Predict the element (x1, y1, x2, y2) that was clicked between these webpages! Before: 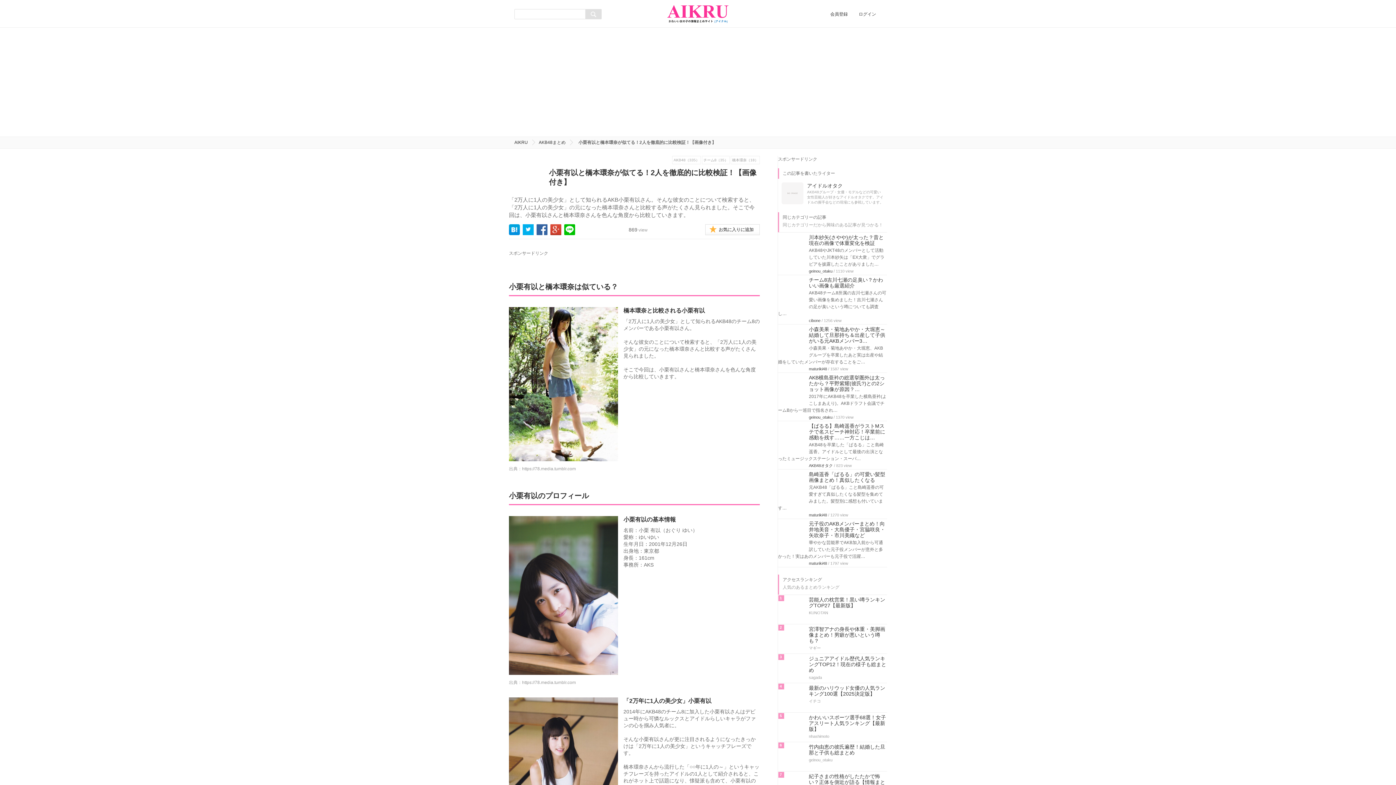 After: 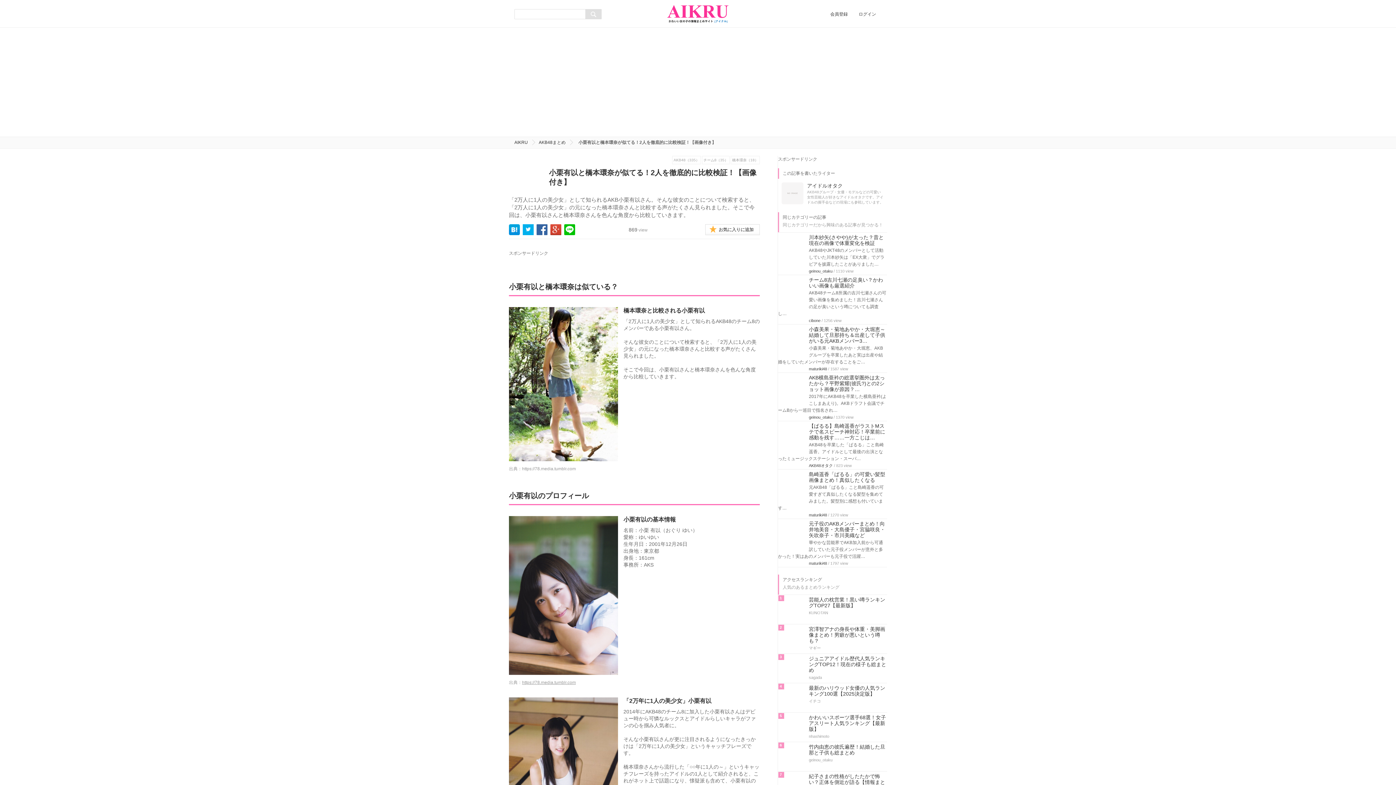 Action: label: https://78.media.tumblr.com bbox: (522, 680, 576, 685)